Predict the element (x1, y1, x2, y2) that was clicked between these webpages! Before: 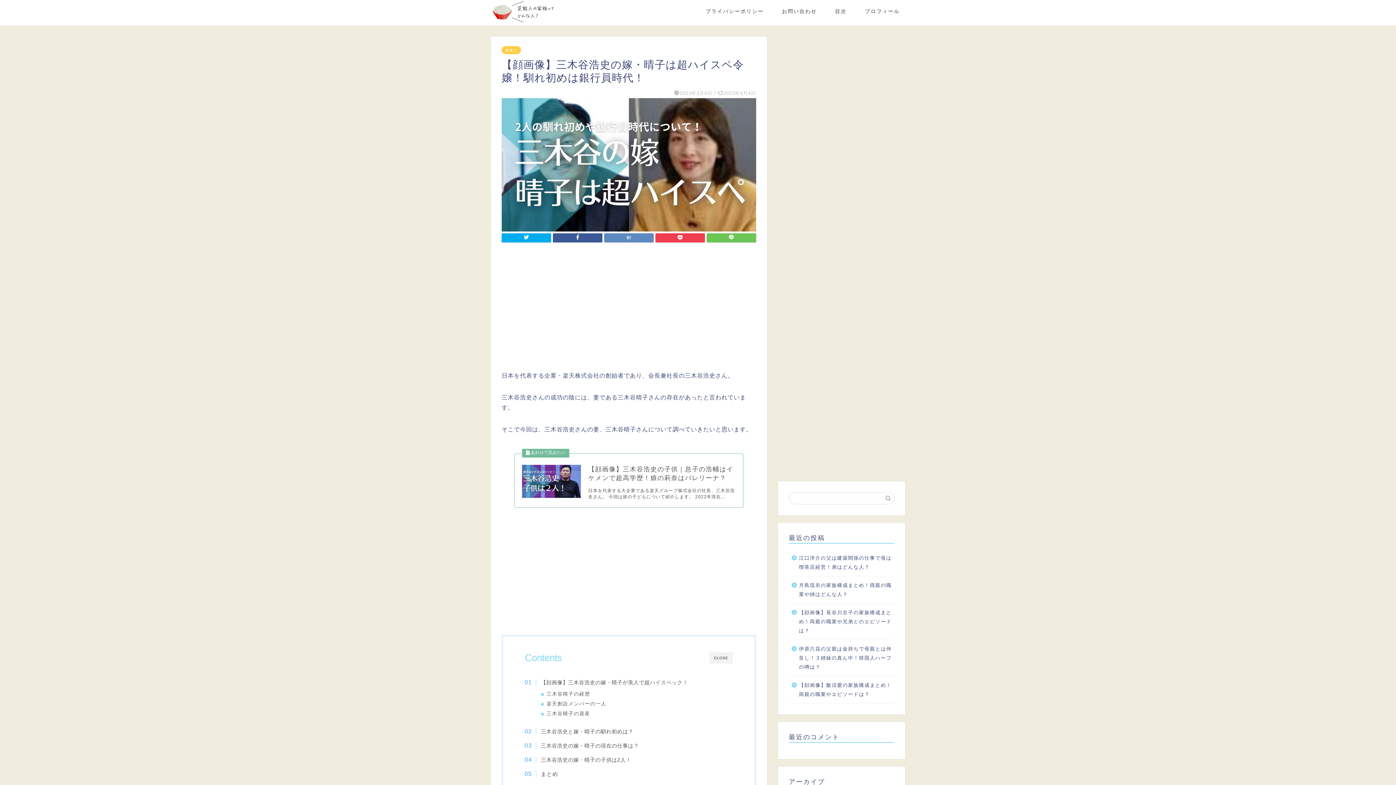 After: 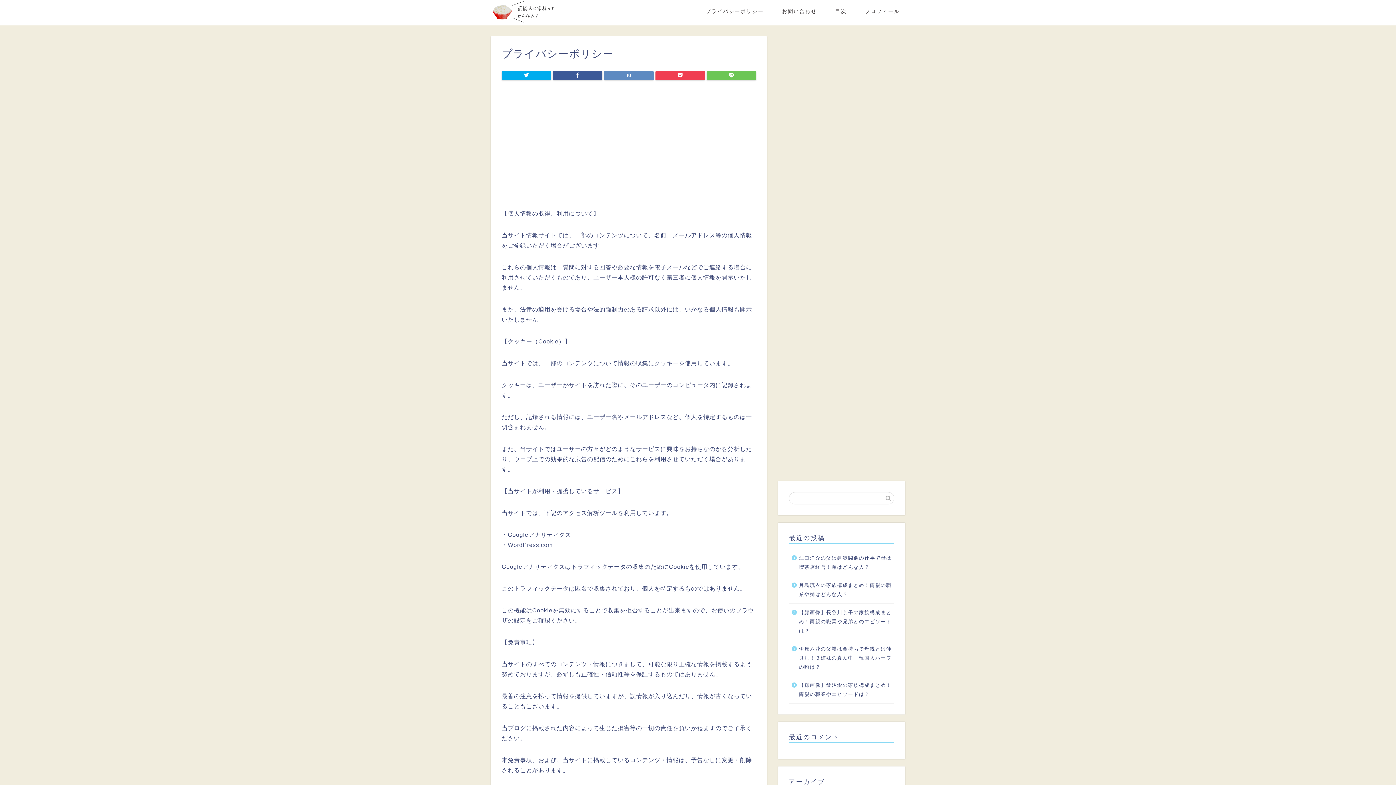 Action: label: プライバシーポリシー bbox: (696, 5, 773, 20)